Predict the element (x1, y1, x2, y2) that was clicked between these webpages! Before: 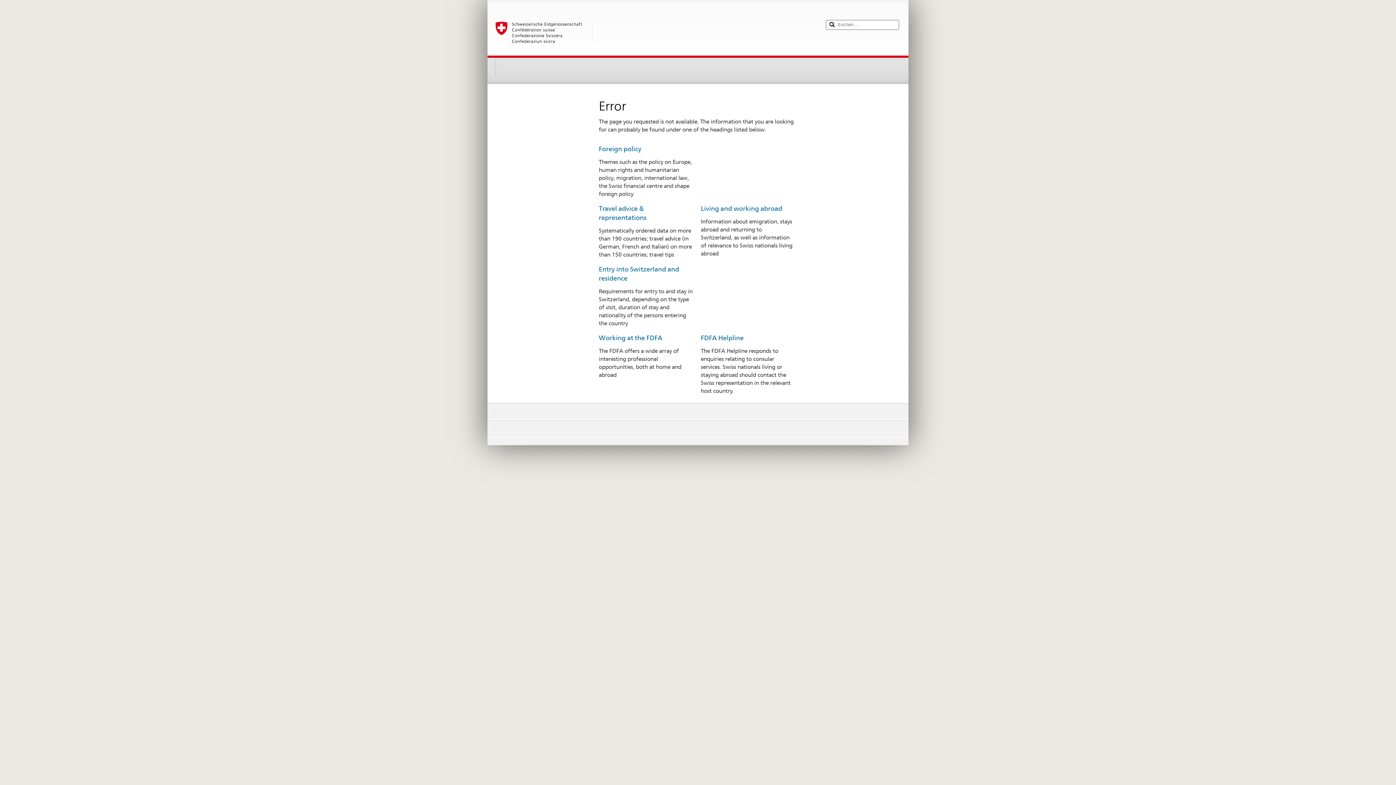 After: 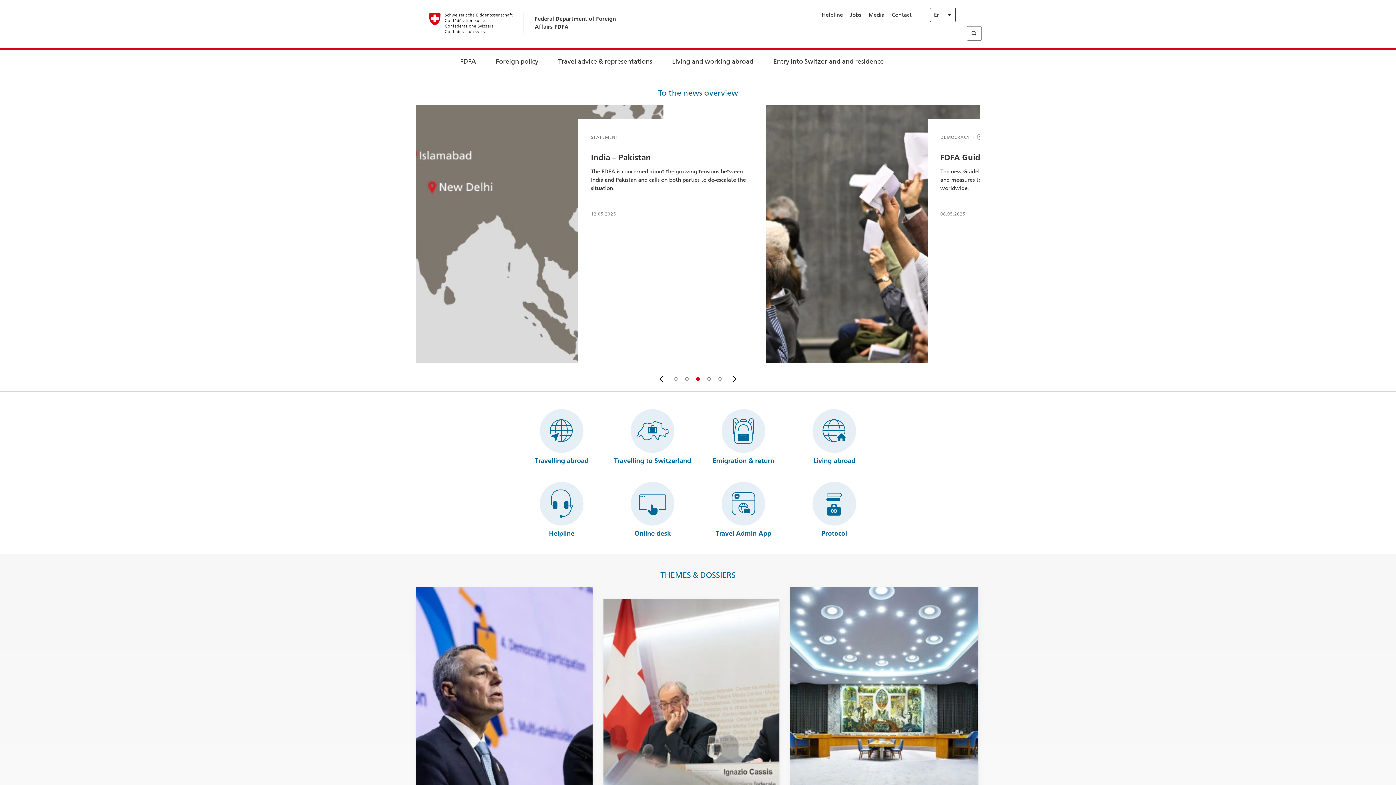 Action: label: Living and working abroad bbox: (701, 204, 782, 212)